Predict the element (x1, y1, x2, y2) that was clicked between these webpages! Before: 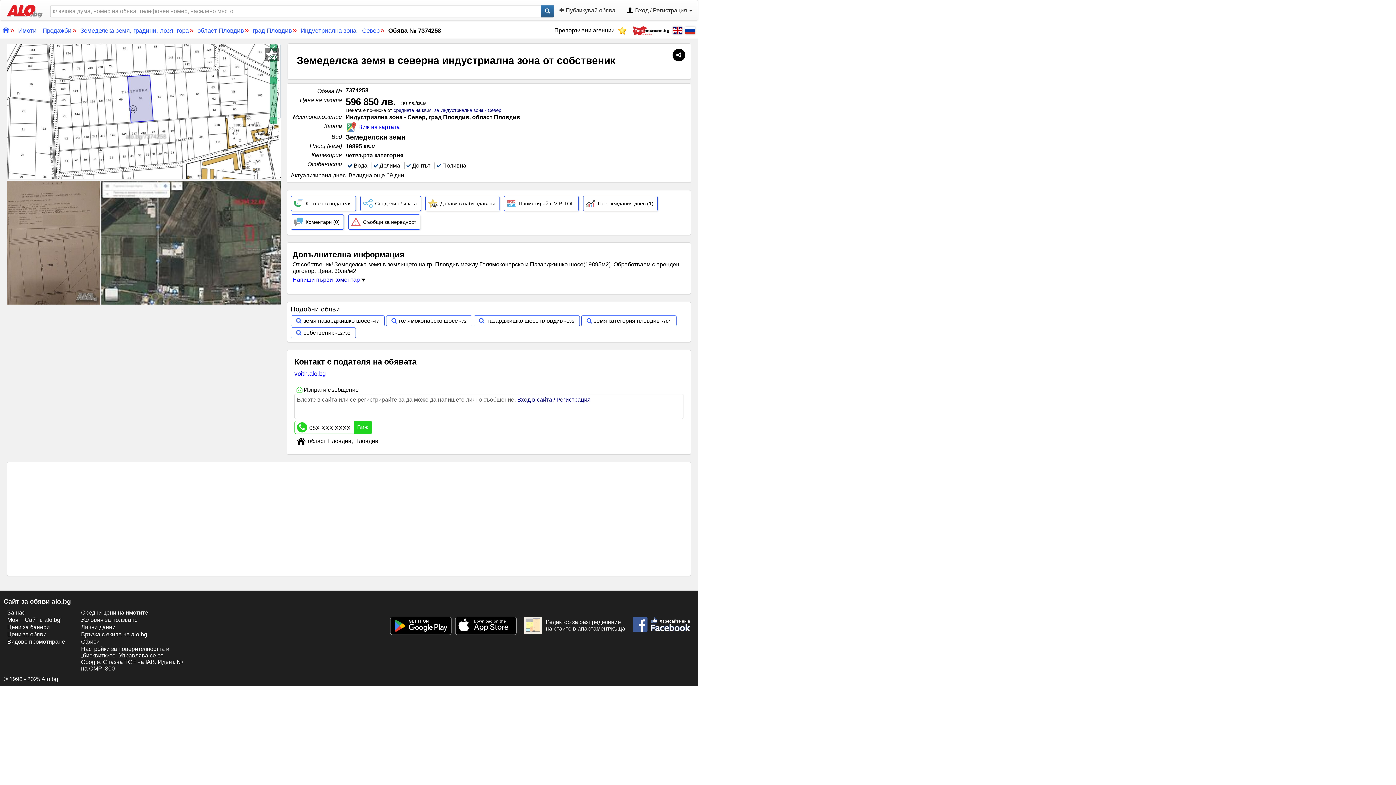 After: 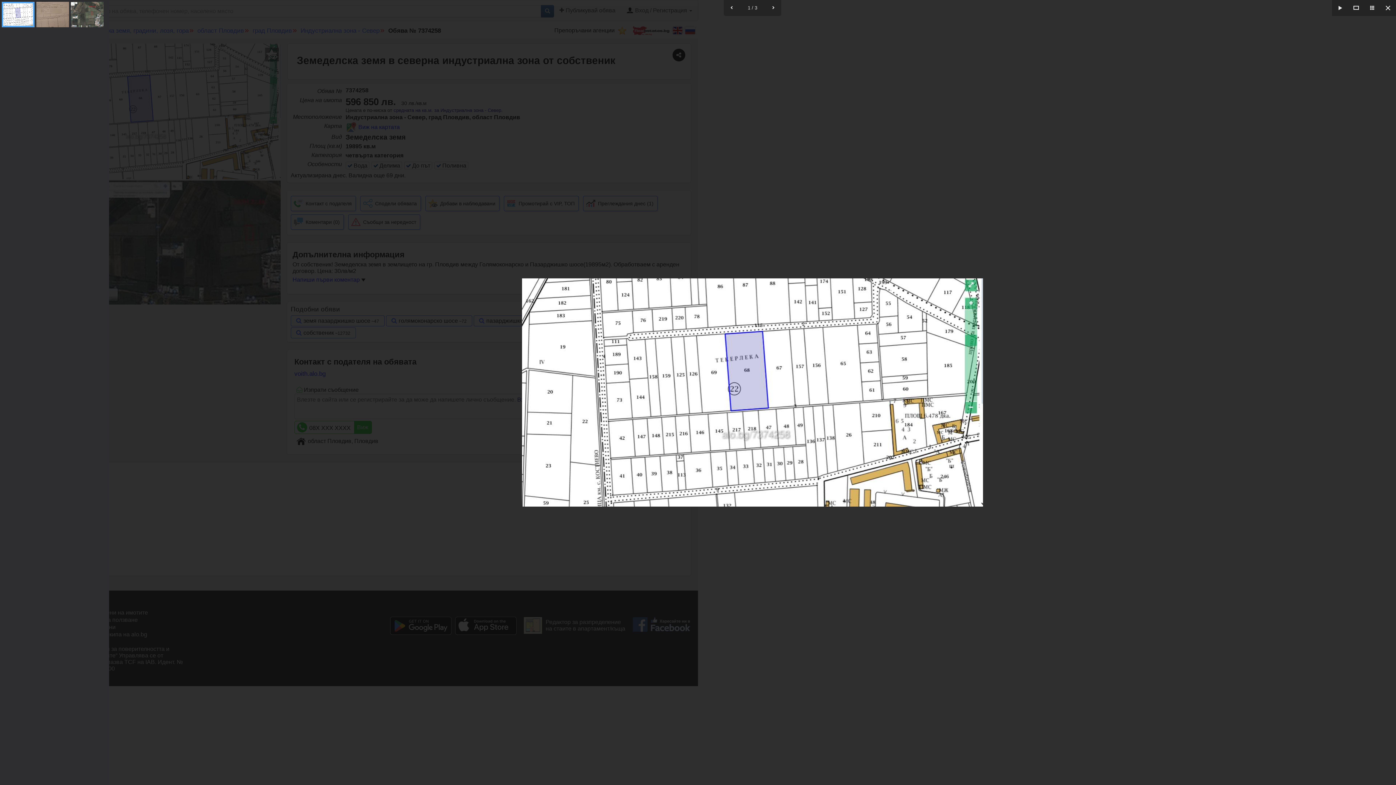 Action: bbox: (6, 43, 280, 179)